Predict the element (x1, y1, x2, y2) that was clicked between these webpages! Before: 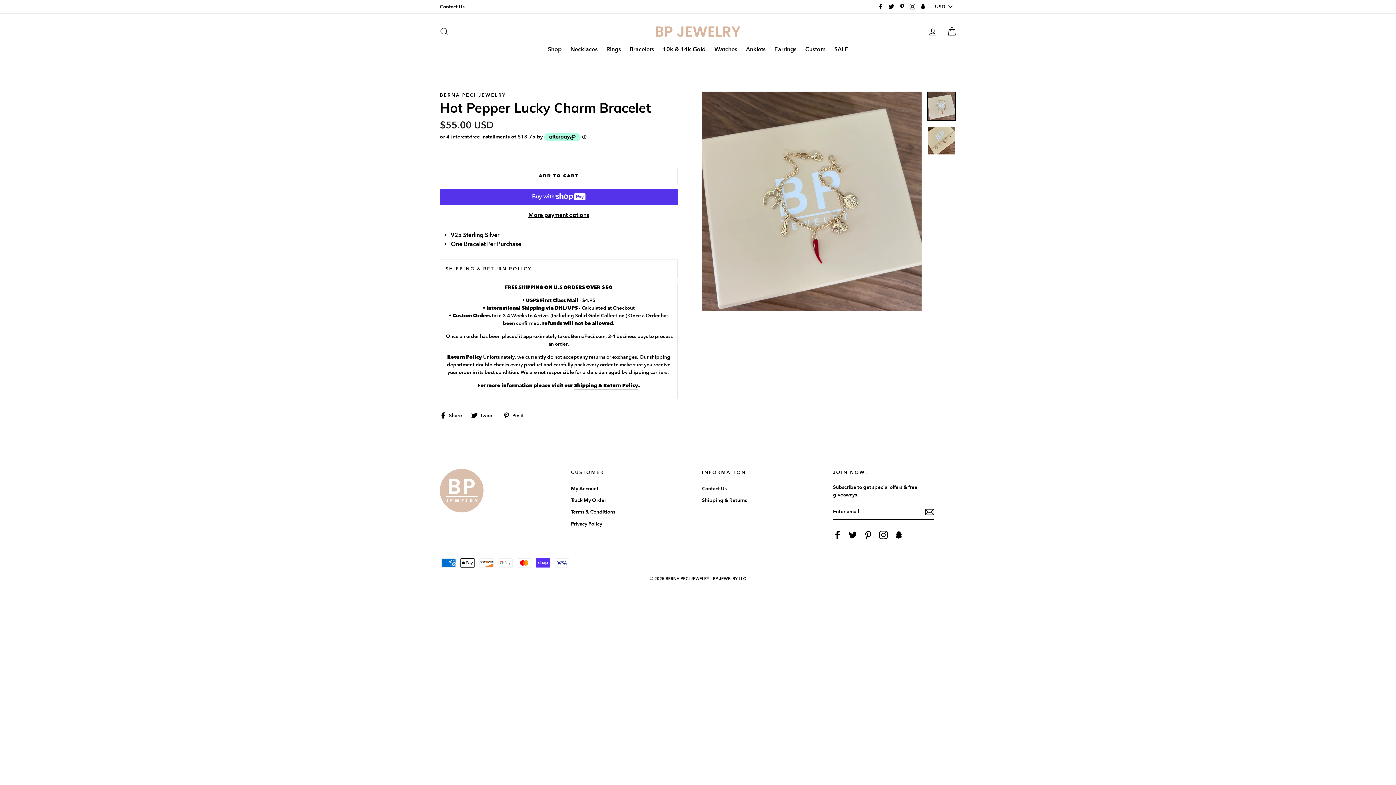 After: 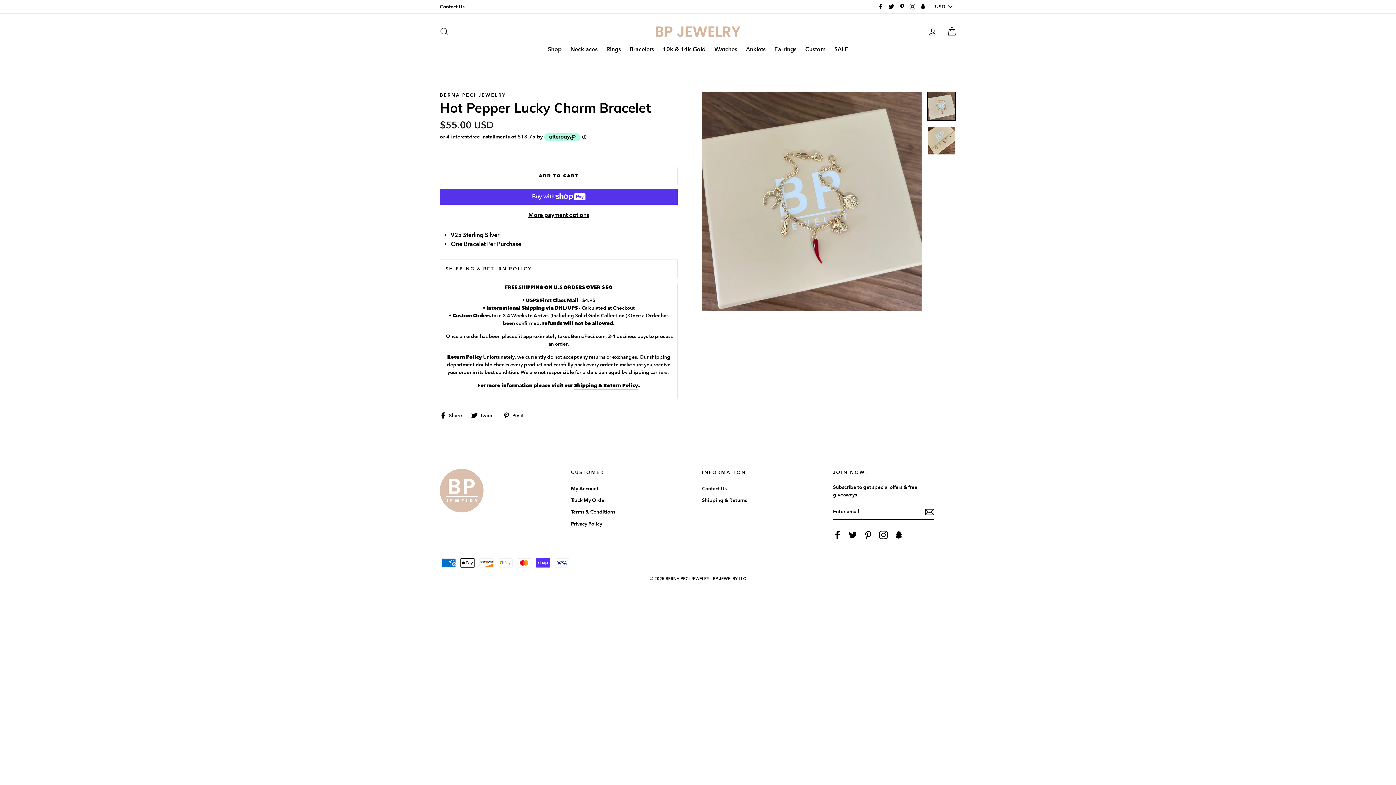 Action: label:  Tweet
Tweet on Twitter bbox: (471, 411, 499, 418)